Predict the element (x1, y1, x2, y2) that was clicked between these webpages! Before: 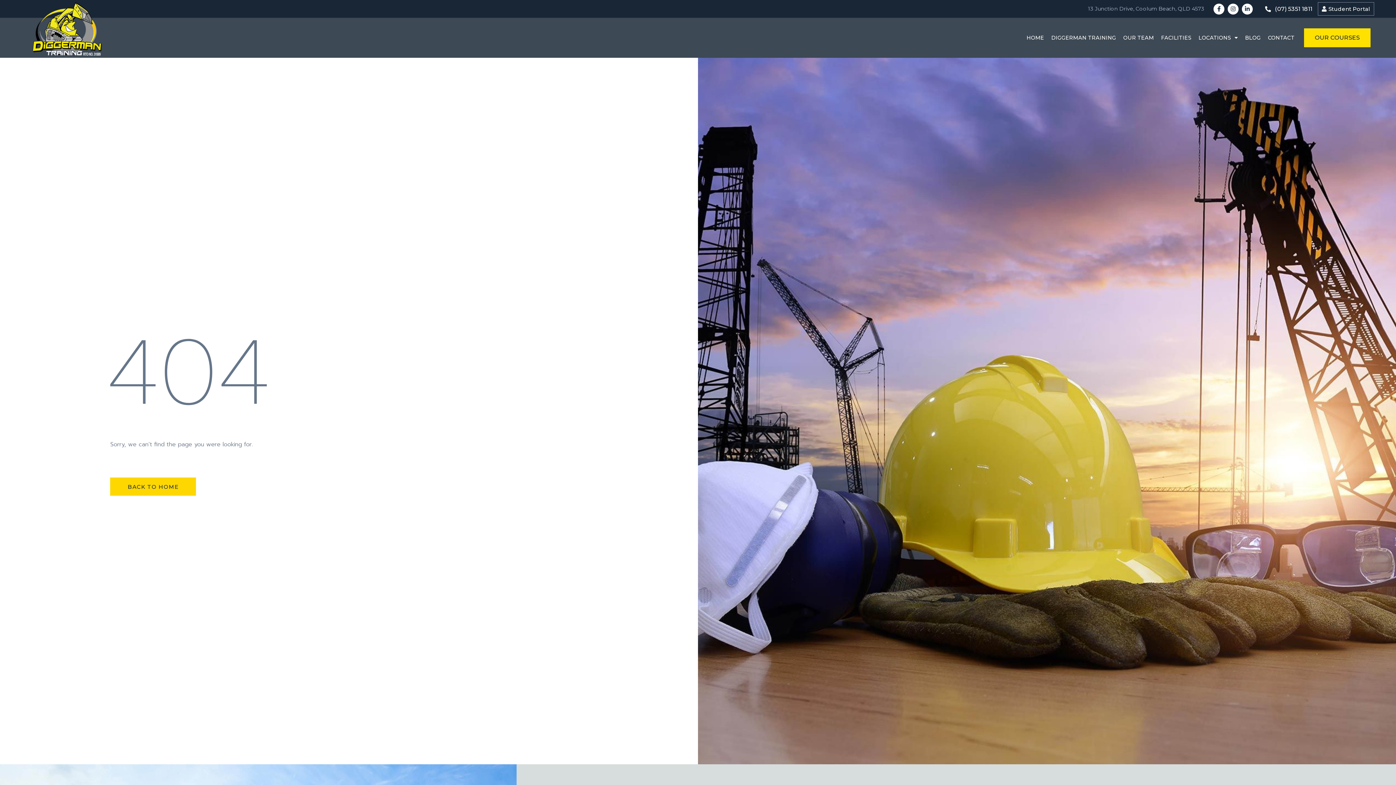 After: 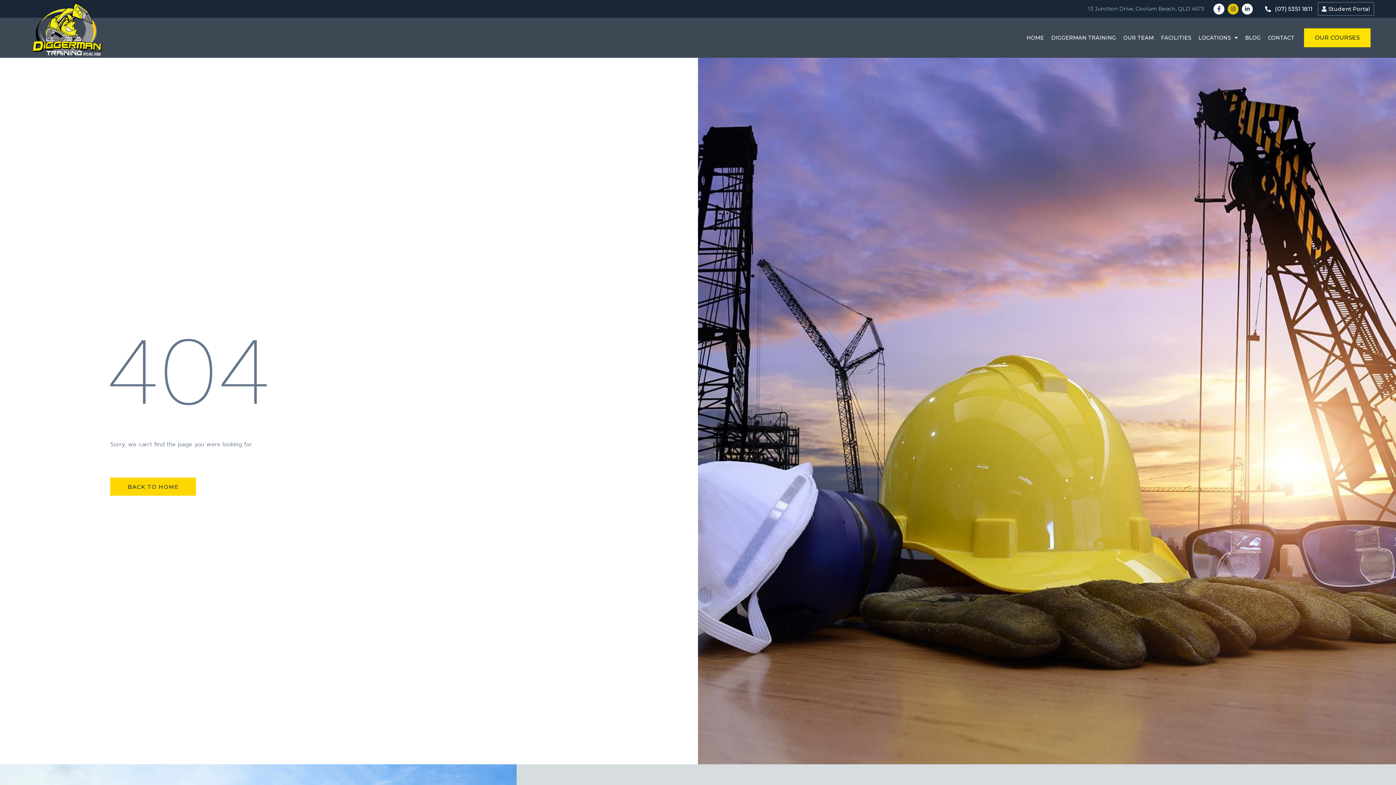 Action: label: Instagram bbox: (1227, 3, 1238, 14)